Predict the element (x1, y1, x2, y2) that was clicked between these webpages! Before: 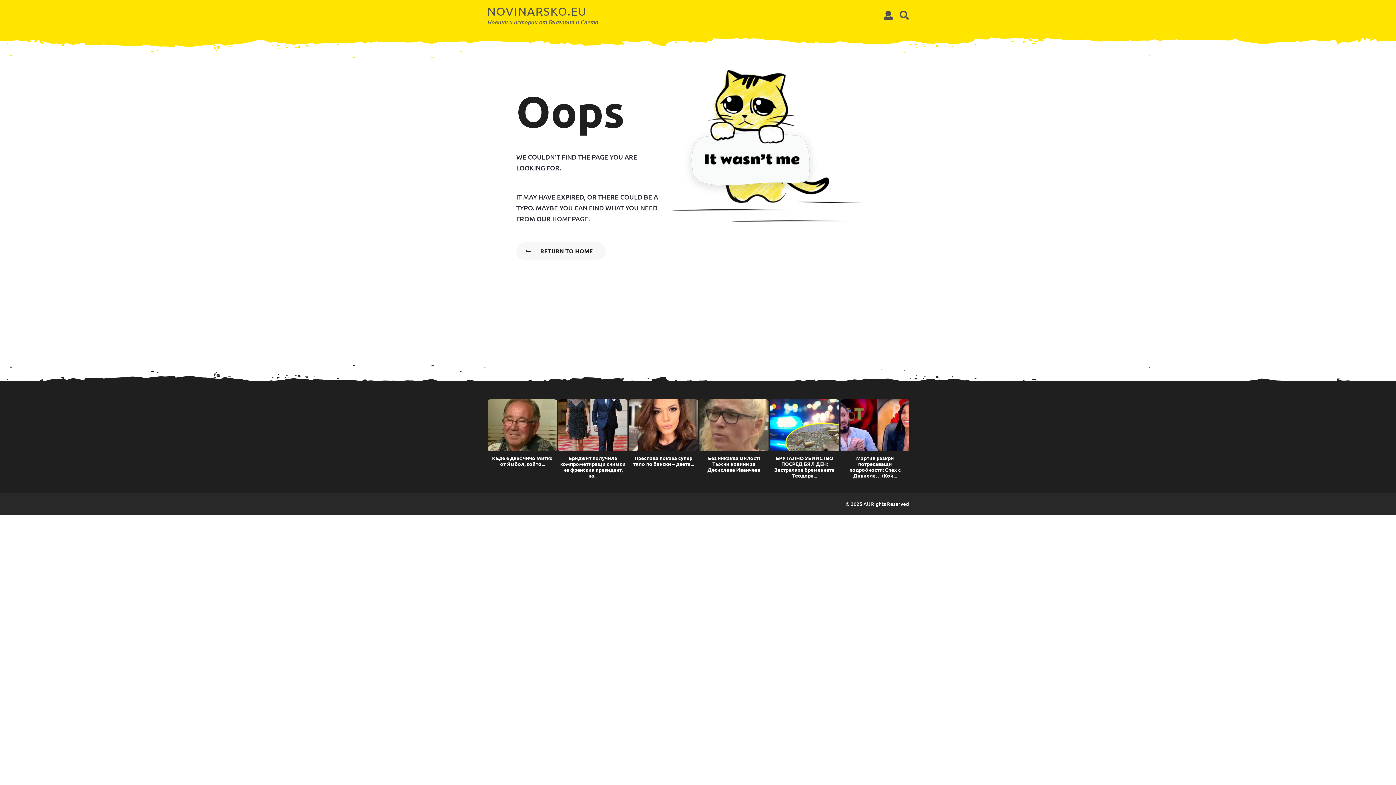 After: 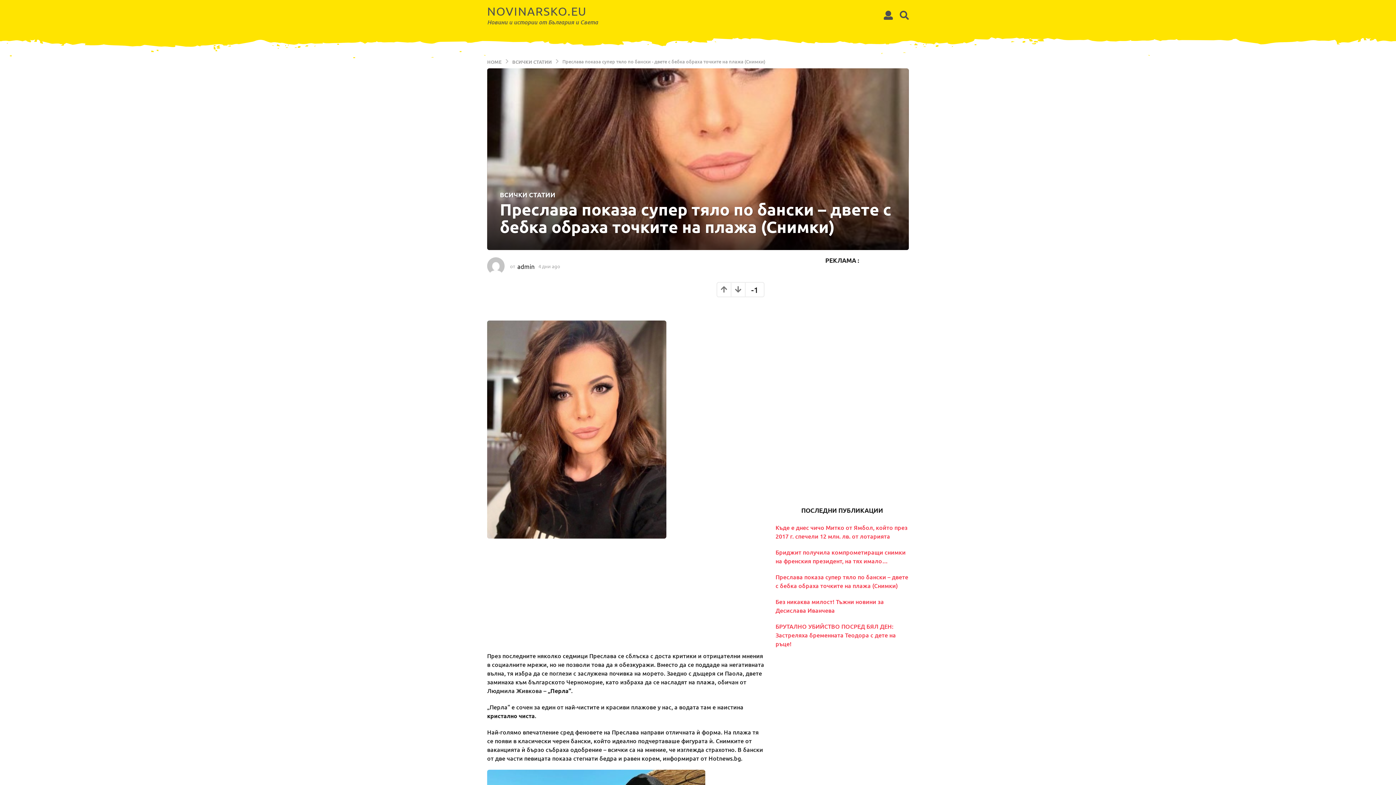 Action: bbox: (629, 399, 698, 451)